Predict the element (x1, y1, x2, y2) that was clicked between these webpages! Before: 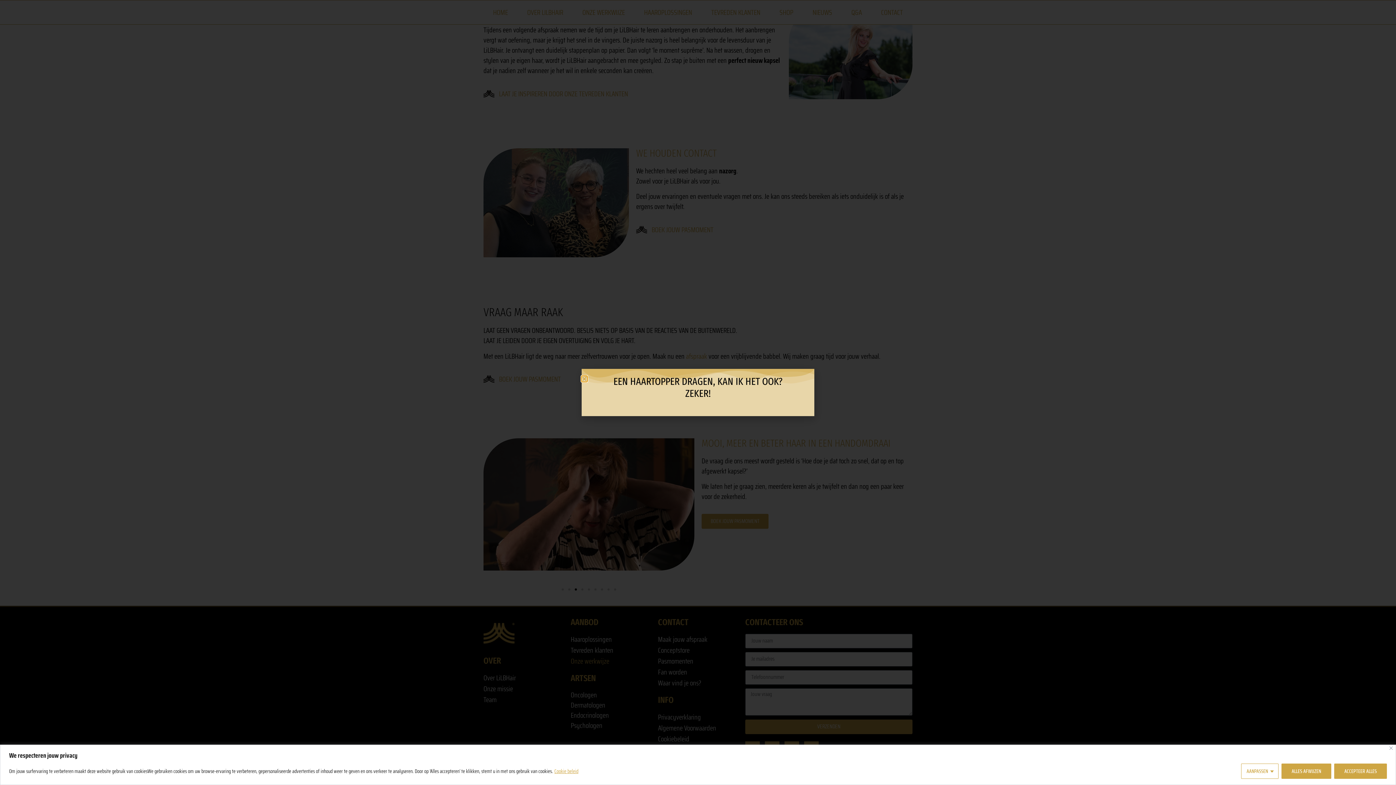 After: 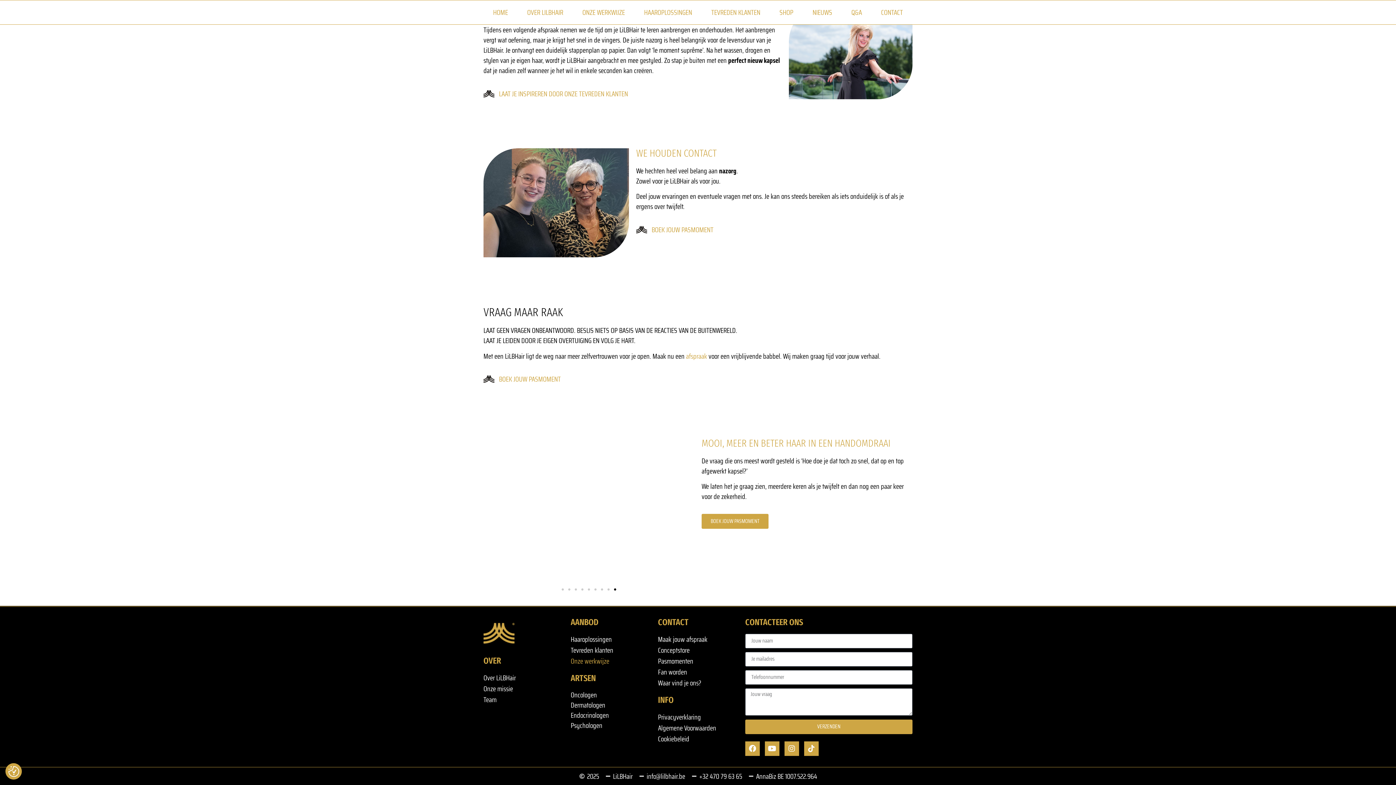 Action: label: Accepteer alles bbox: (1334, 763, 1387, 779)